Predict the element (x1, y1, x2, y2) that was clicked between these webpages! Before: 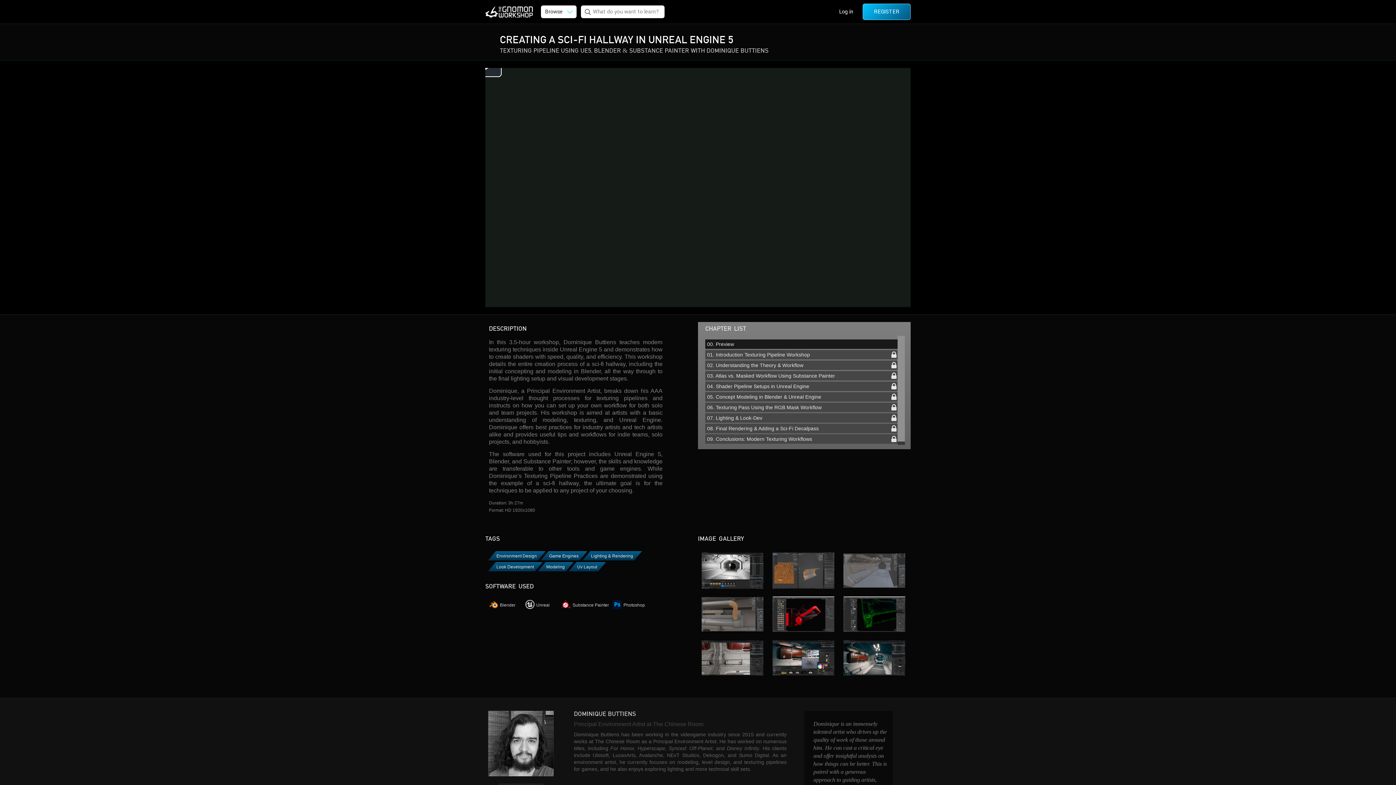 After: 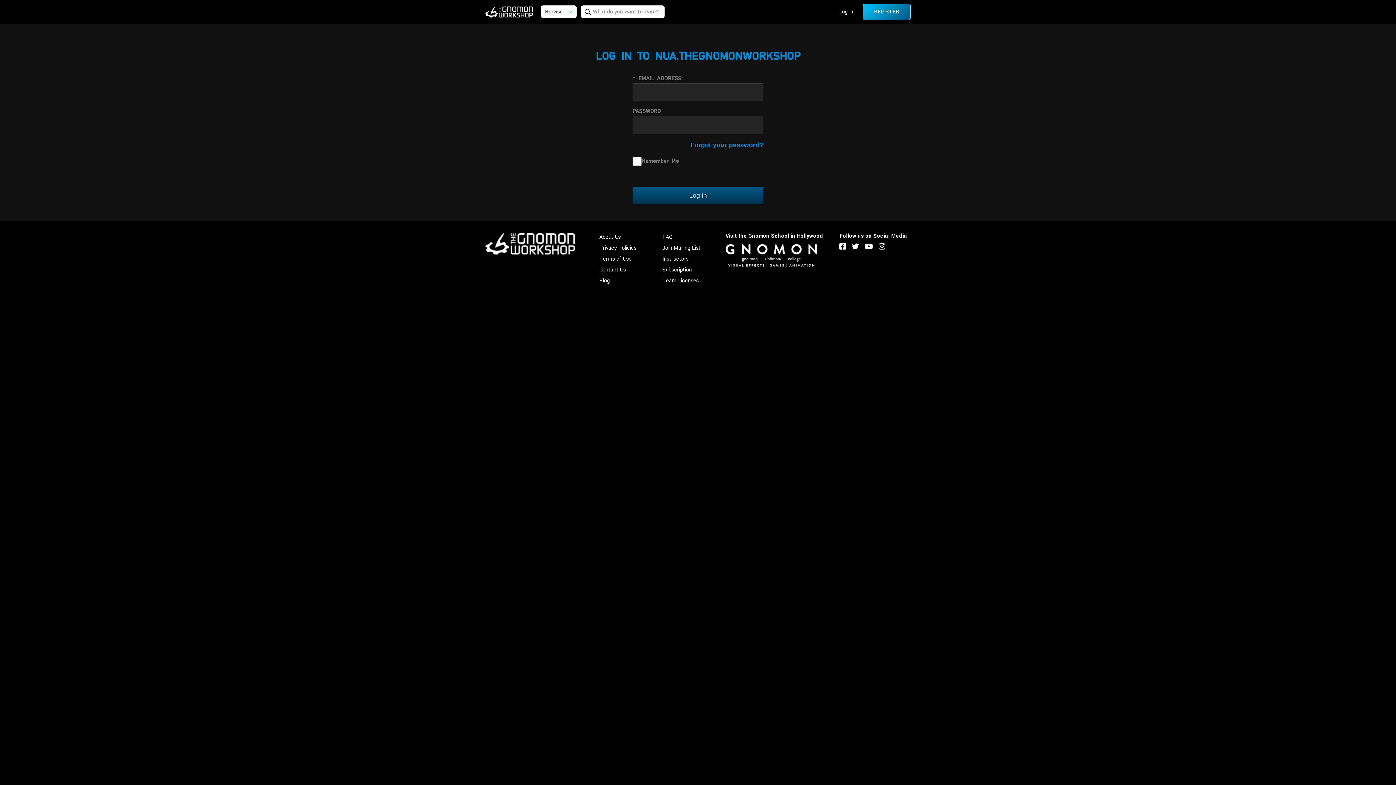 Action: bbox: (707, 362, 896, 368) label: 02. Understanding the Theory & Workflow